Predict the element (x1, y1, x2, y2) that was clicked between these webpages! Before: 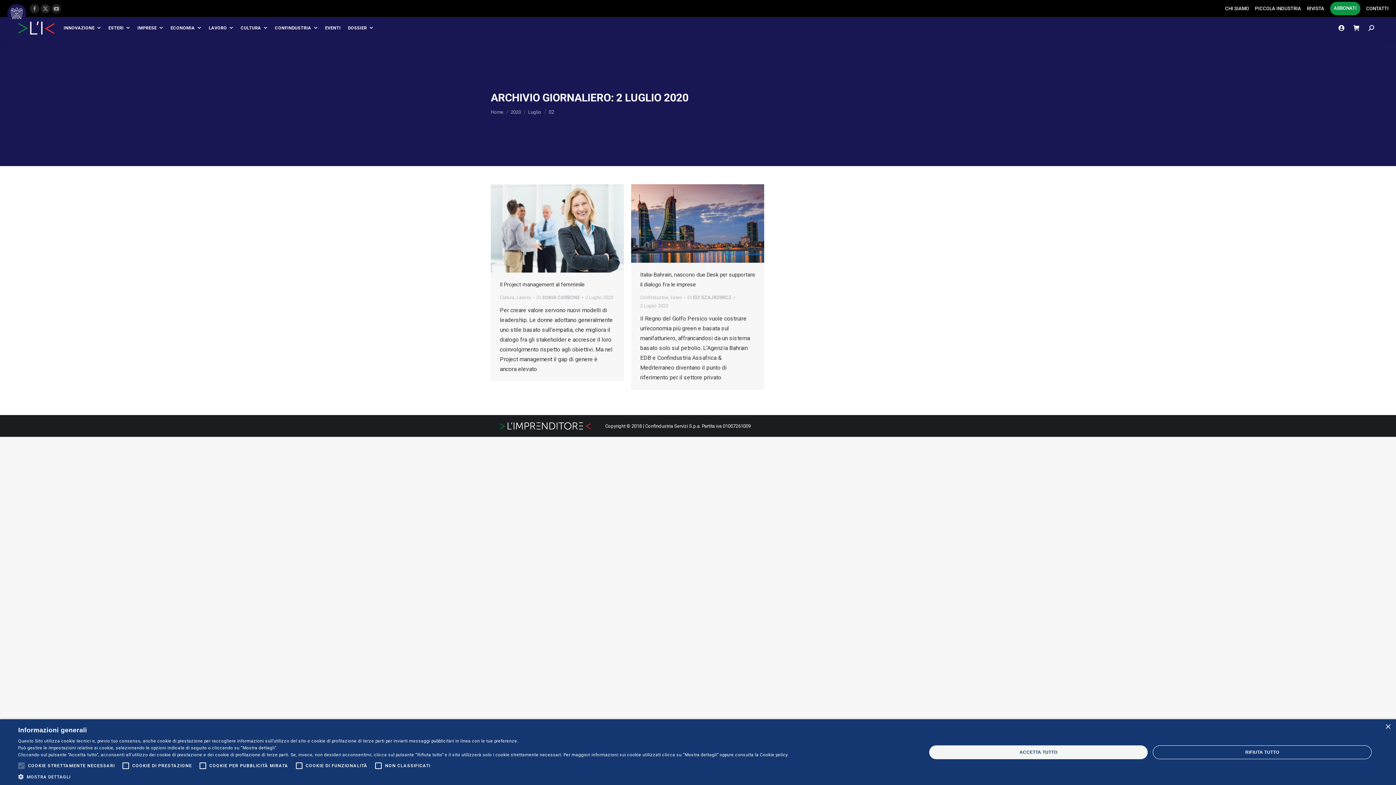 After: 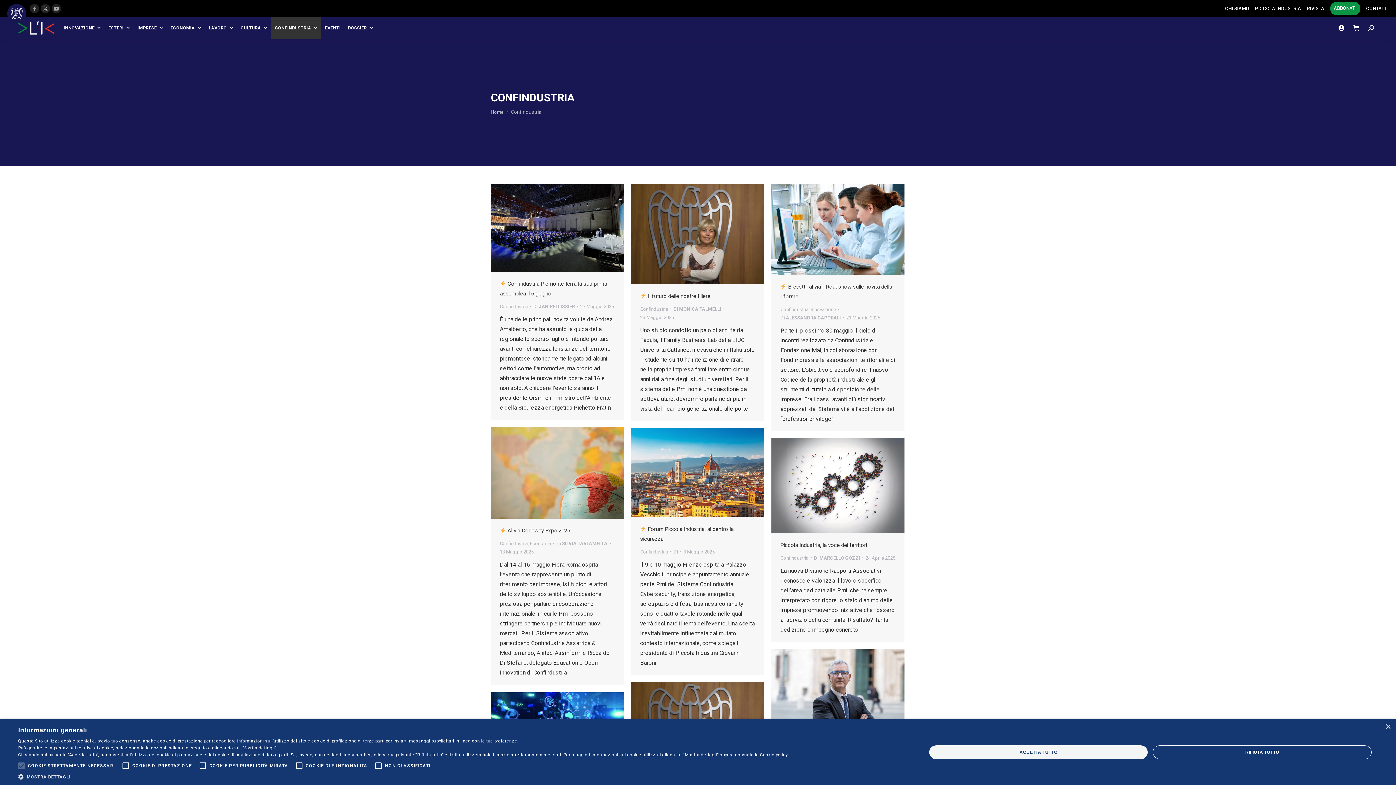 Action: bbox: (271, 17, 321, 38) label: CONFINDUSTRIA